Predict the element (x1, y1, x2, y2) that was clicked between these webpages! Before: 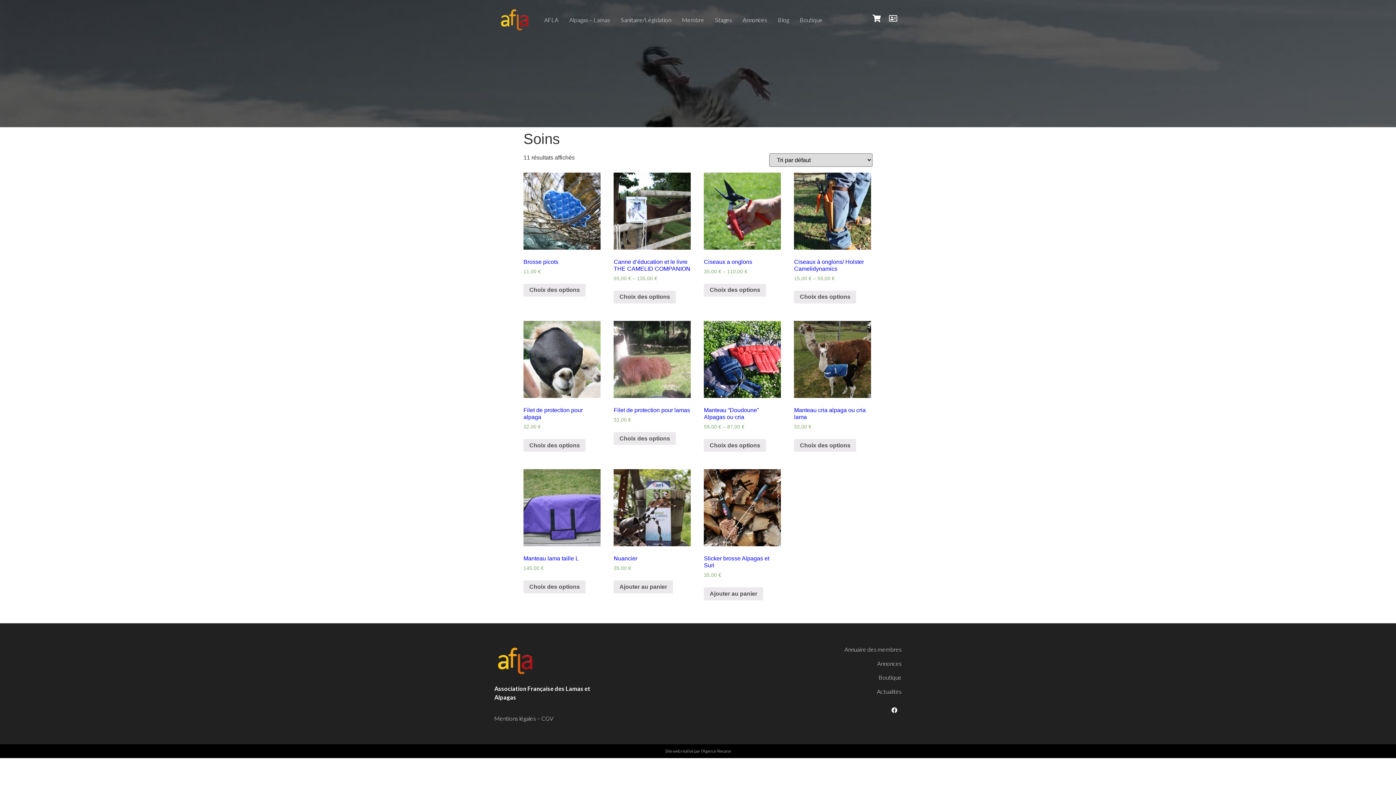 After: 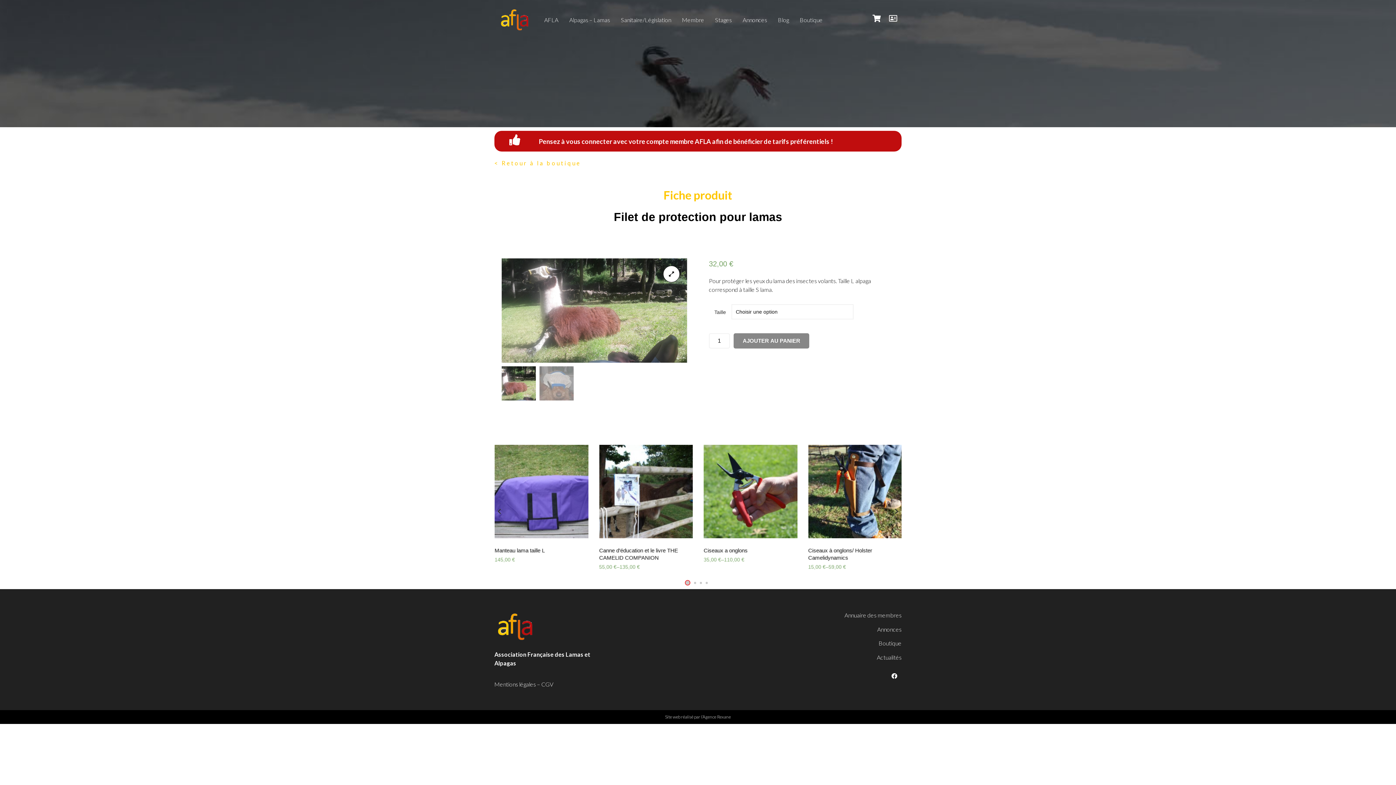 Action: label: Filet de protection pour lamas
32,00 € bbox: (613, 321, 690, 423)